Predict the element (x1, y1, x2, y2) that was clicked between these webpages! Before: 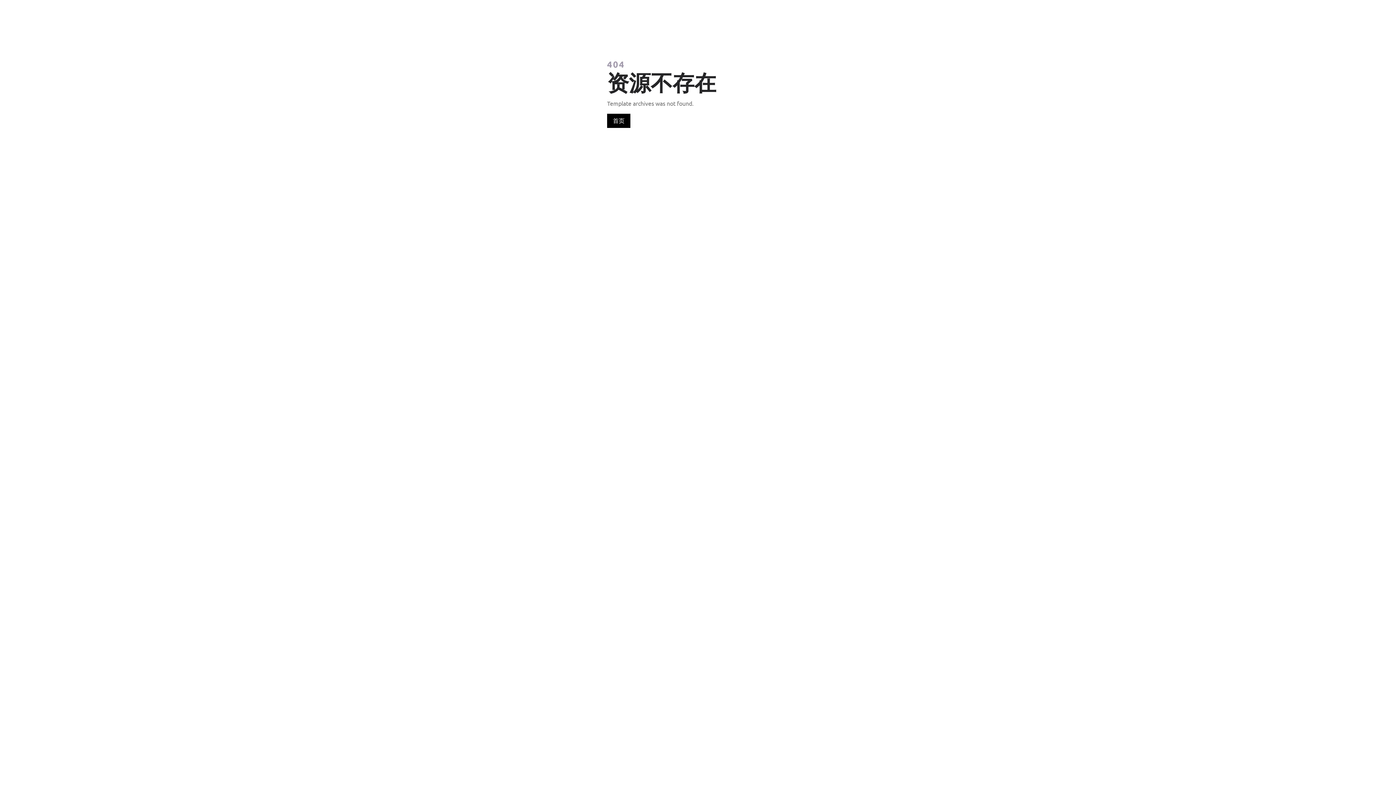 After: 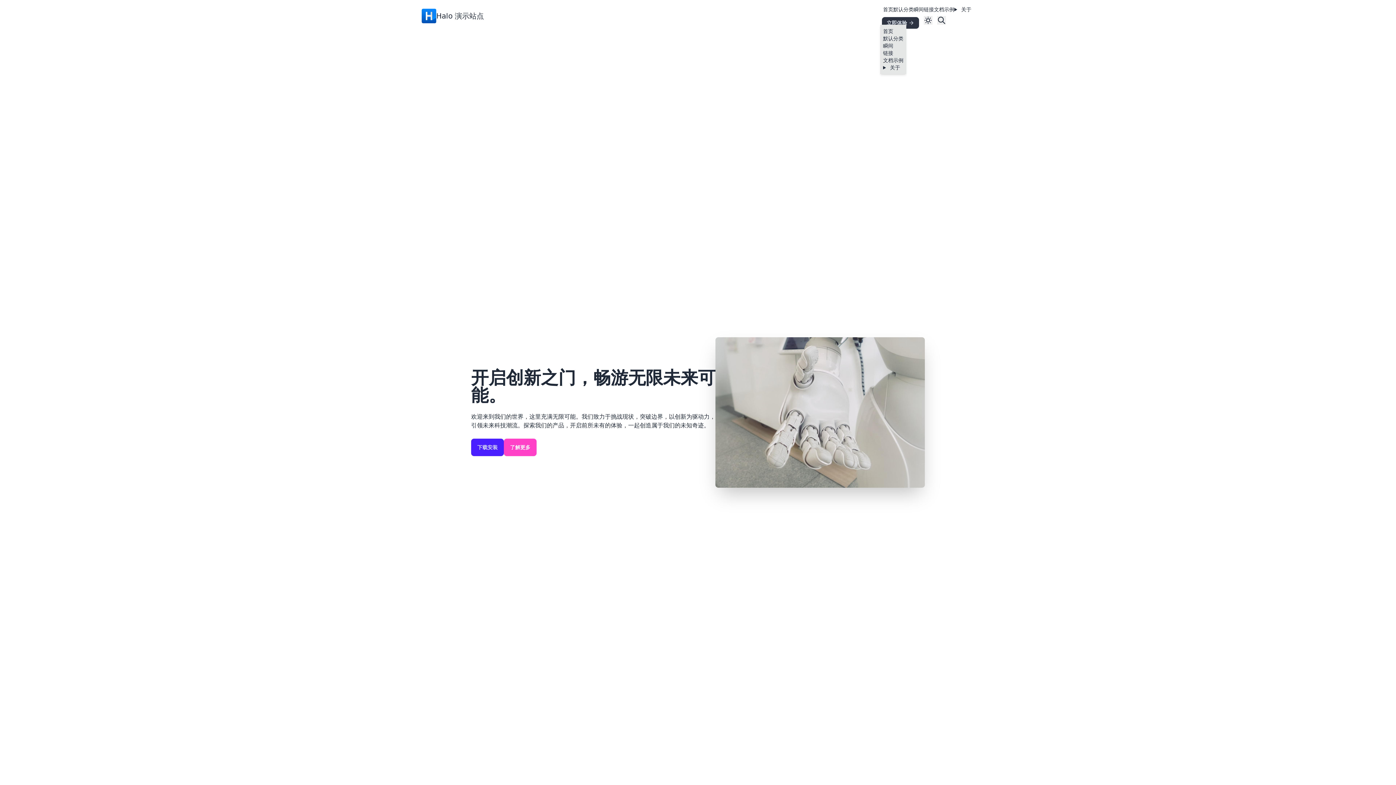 Action: bbox: (607, 113, 630, 128) label: 首页